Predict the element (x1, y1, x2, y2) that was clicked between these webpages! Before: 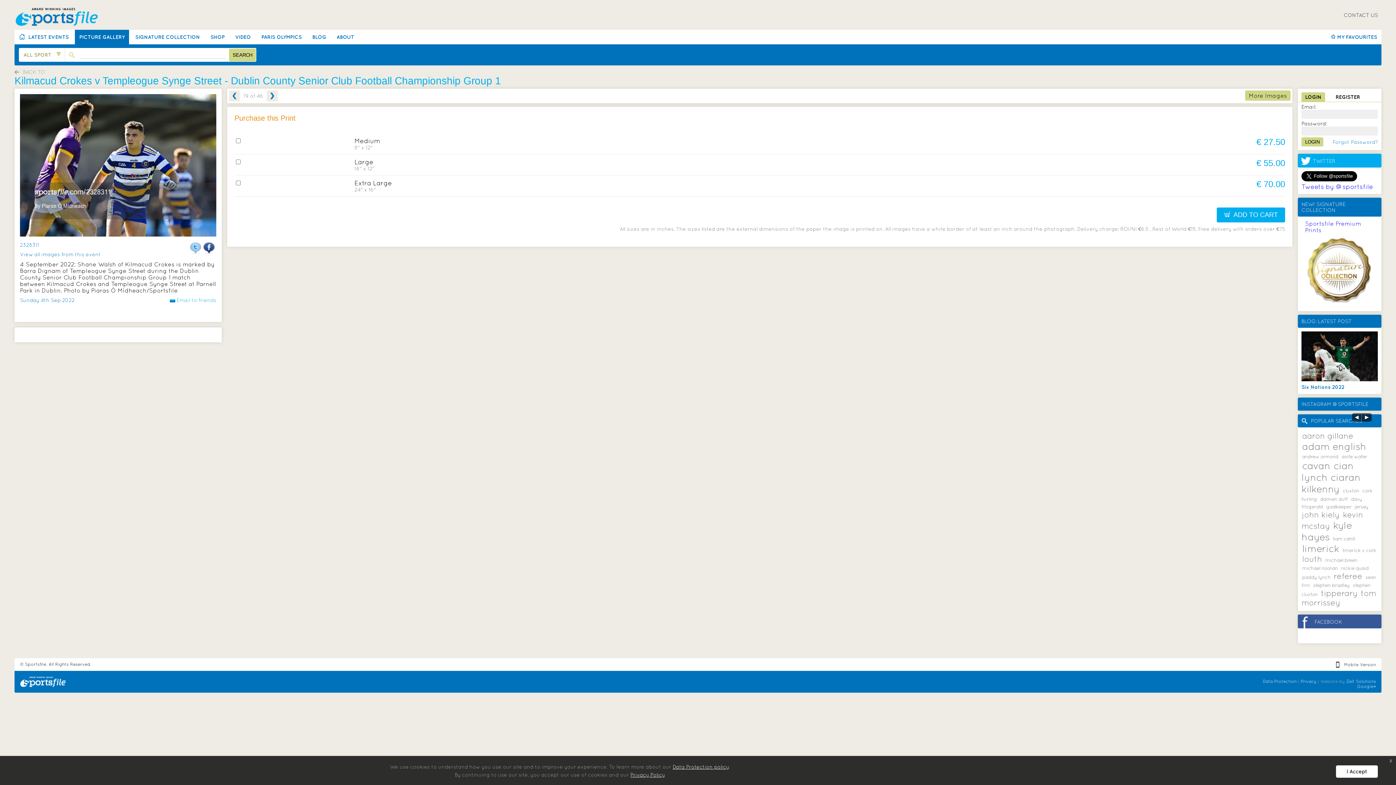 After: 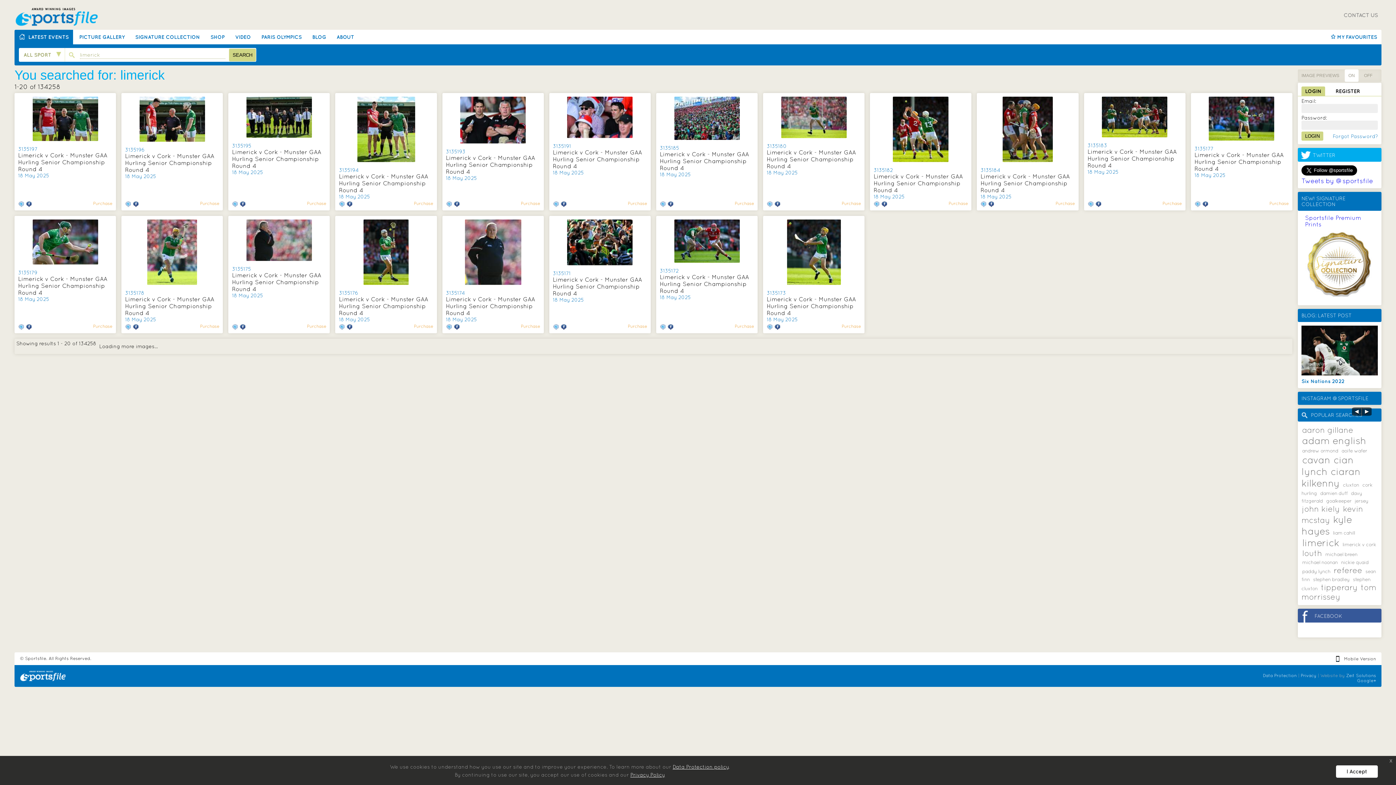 Action: bbox: (1301, 542, 1340, 555) label: limerick